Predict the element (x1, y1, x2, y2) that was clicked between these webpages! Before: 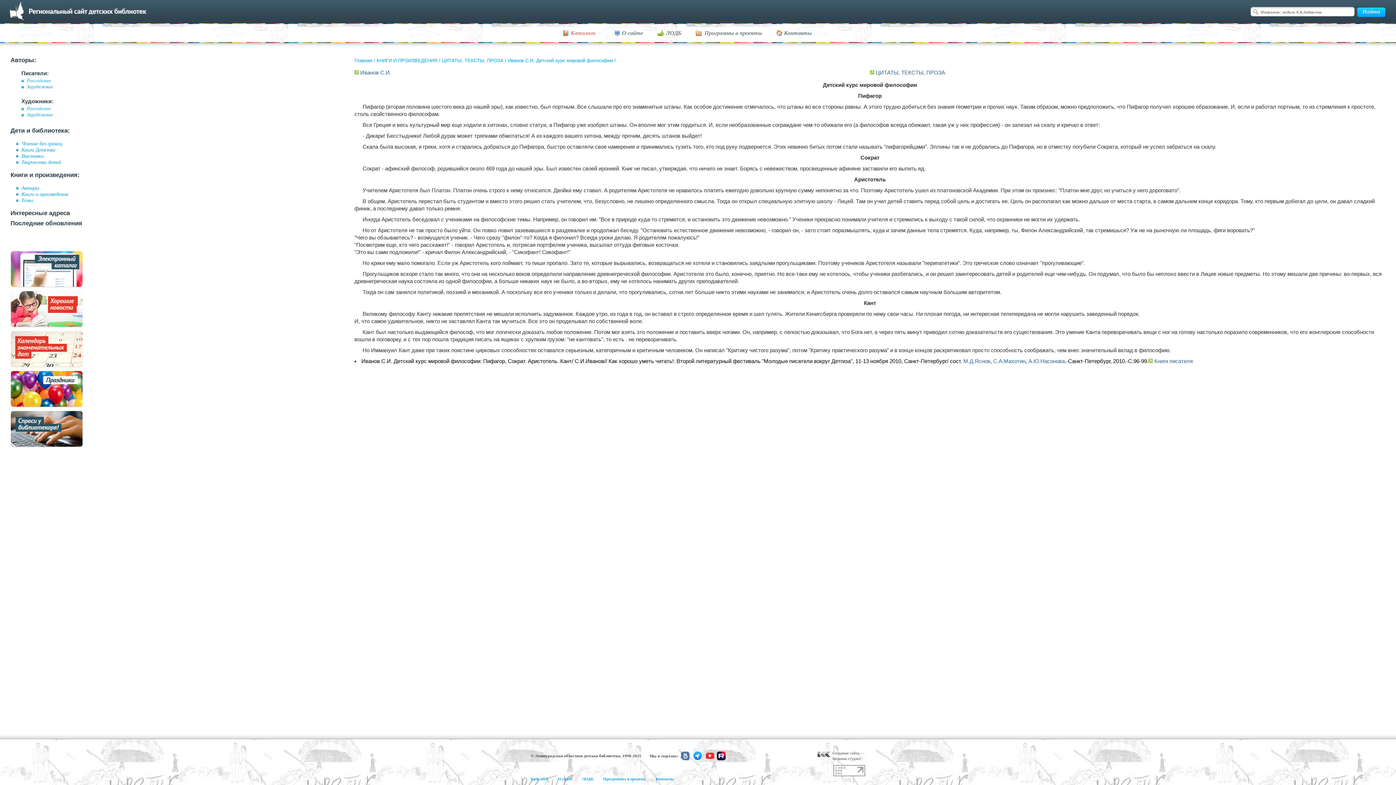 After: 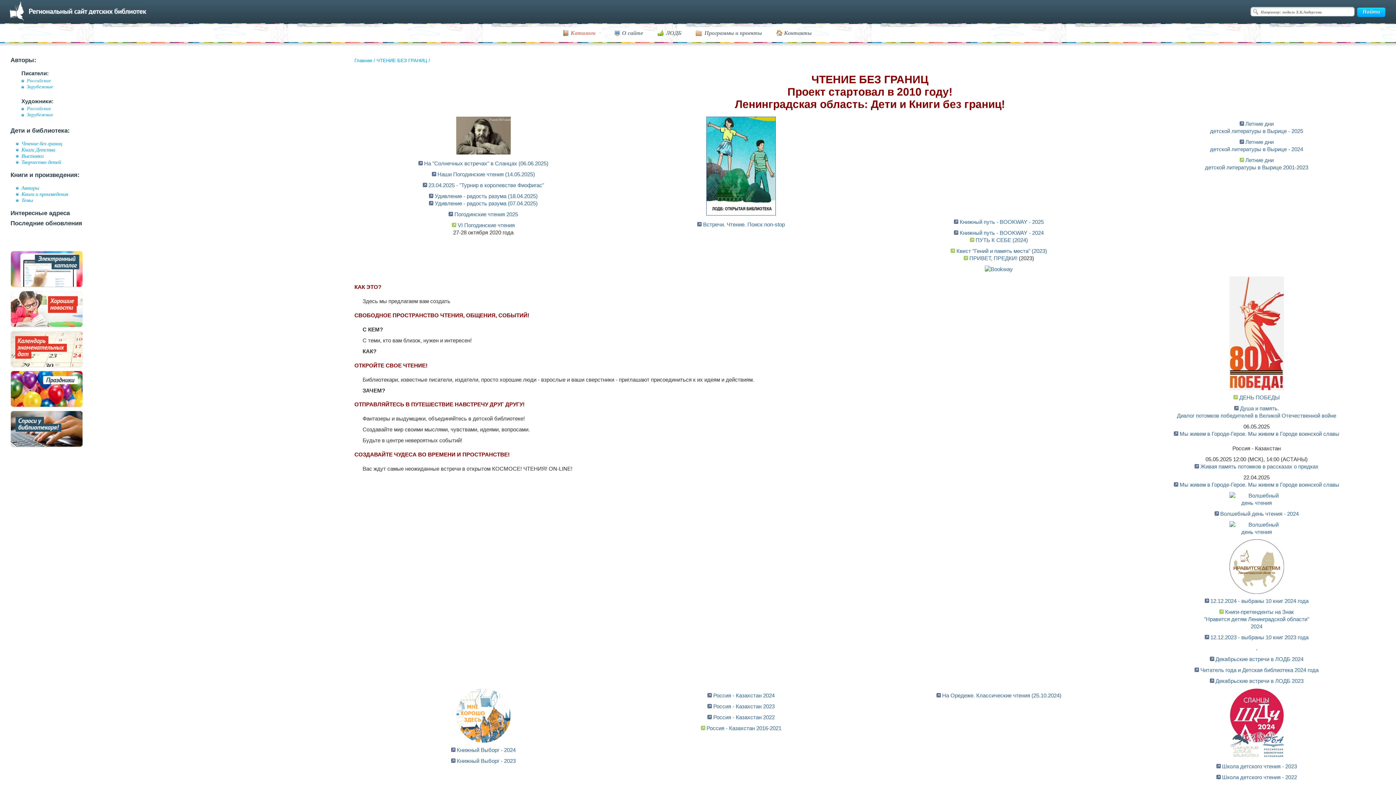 Action: label: Программы и проекты bbox: (696, 29, 762, 40)